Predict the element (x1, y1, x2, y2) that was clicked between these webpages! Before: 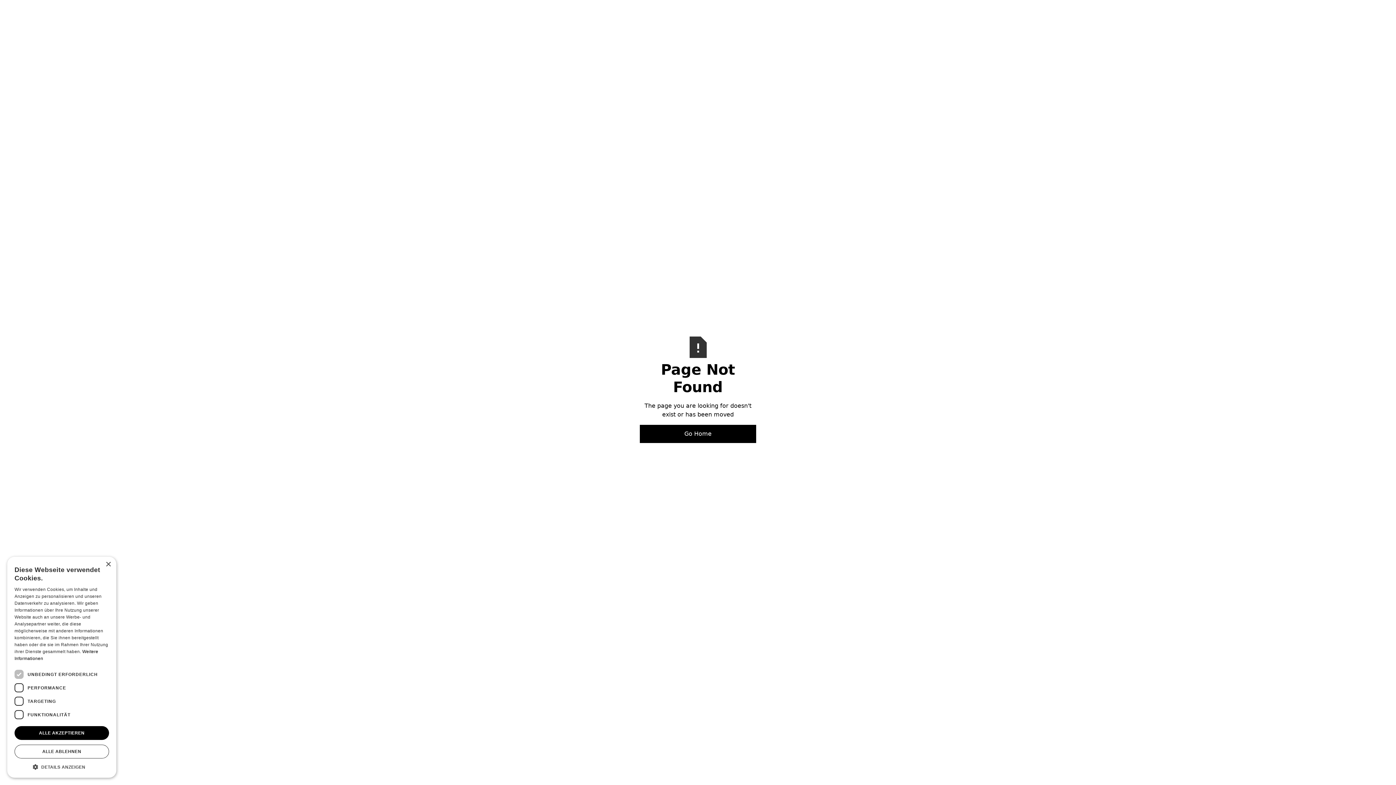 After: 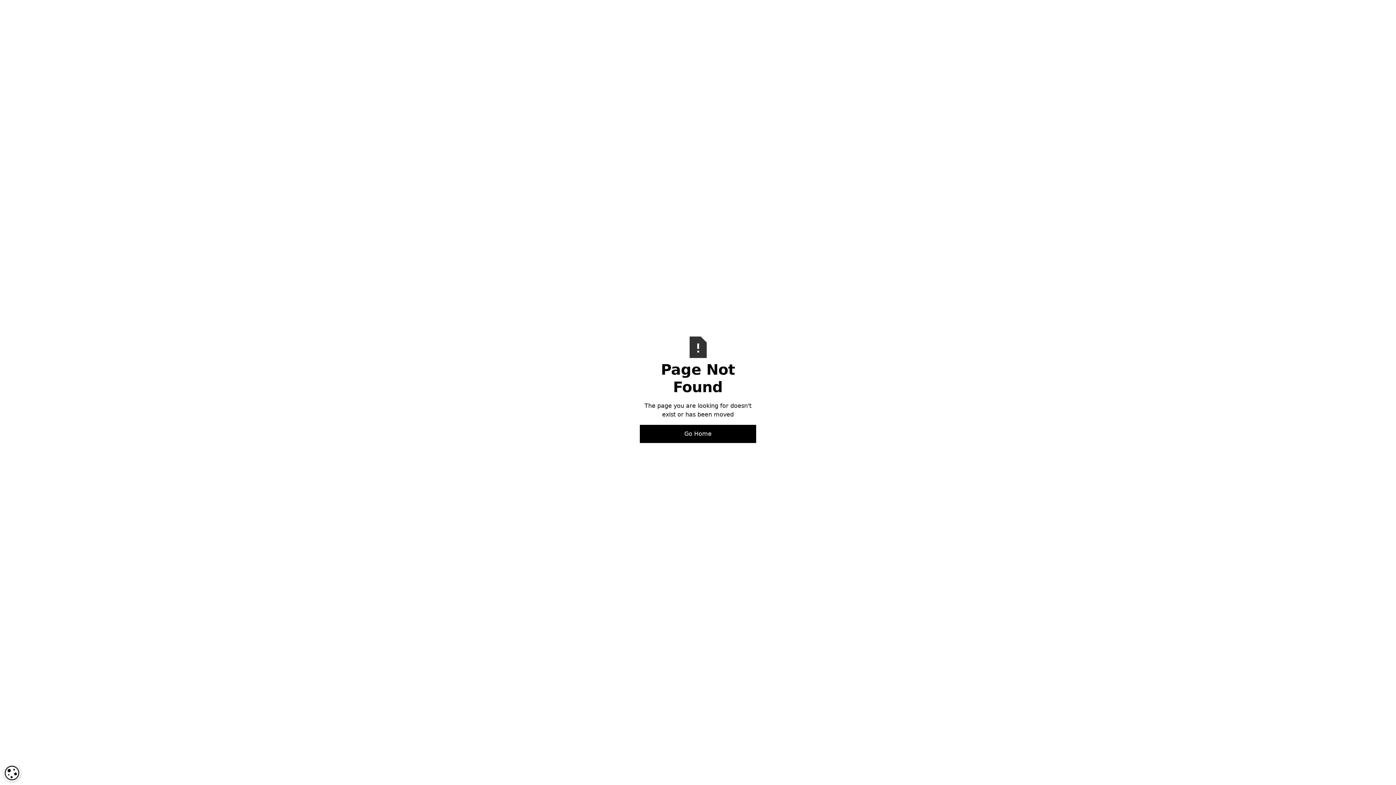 Action: bbox: (14, 726, 109, 740) label: ALLE AKZEPTIEREN